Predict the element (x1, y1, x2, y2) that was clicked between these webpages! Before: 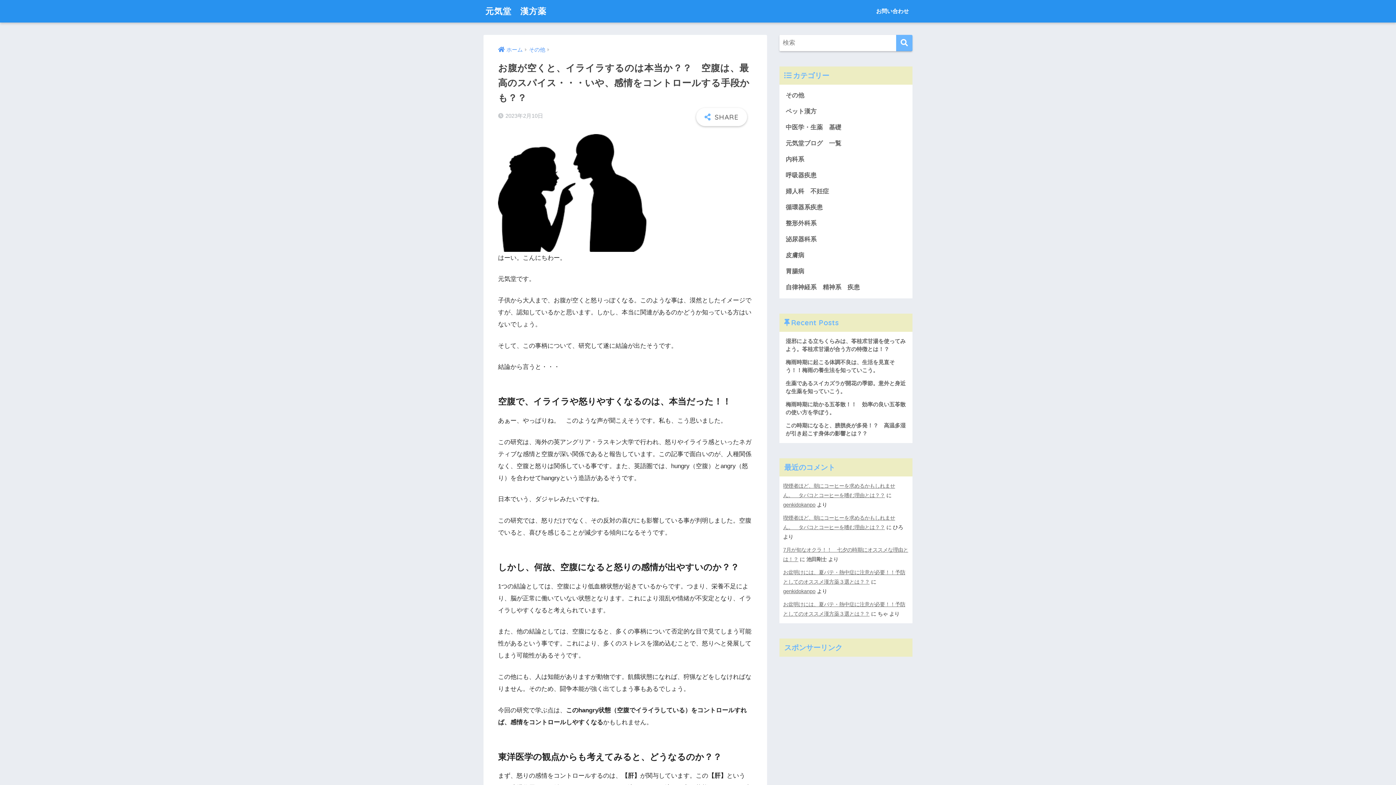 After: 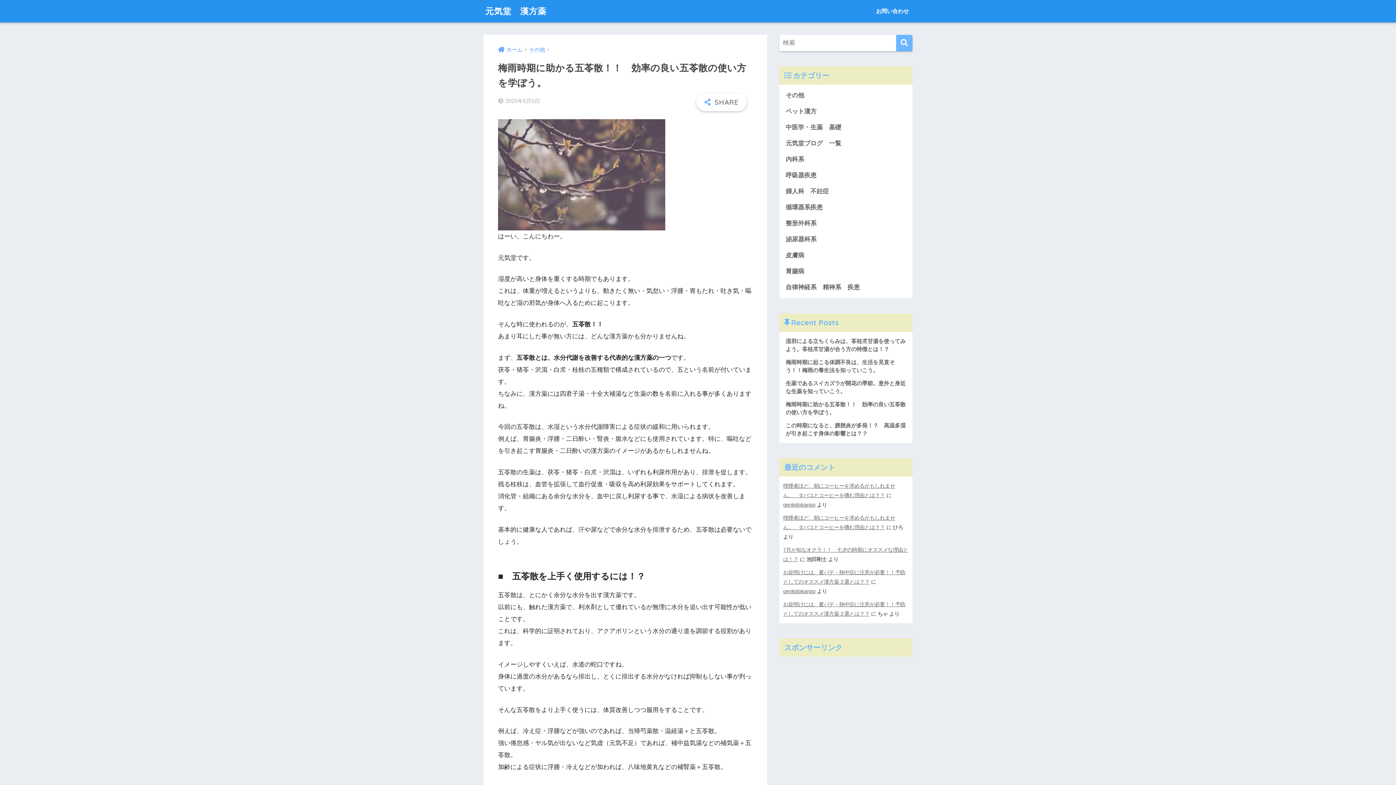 Action: bbox: (783, 398, 908, 419) label: 梅雨時期に助かる五苓散！！　効率の良い五苓散の使い方を学ぼう。